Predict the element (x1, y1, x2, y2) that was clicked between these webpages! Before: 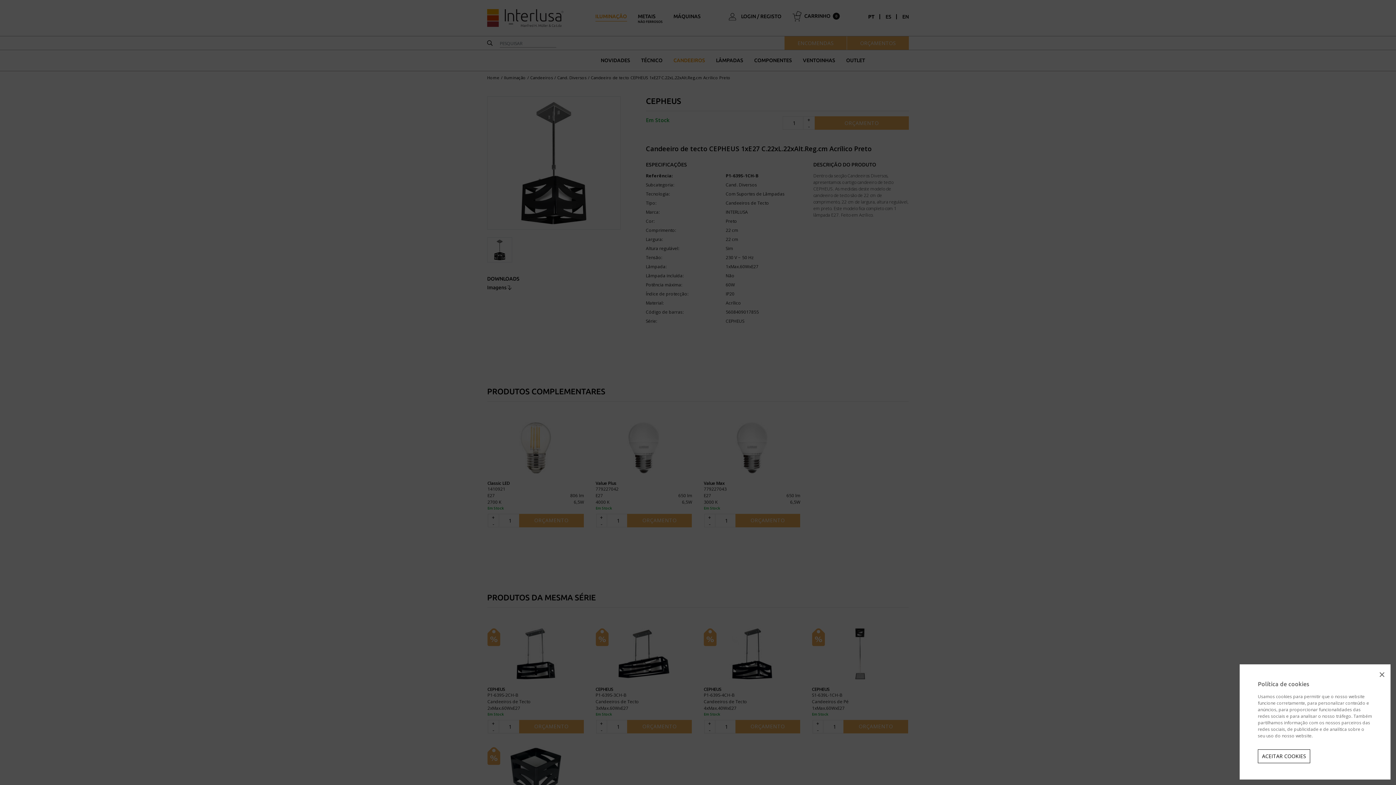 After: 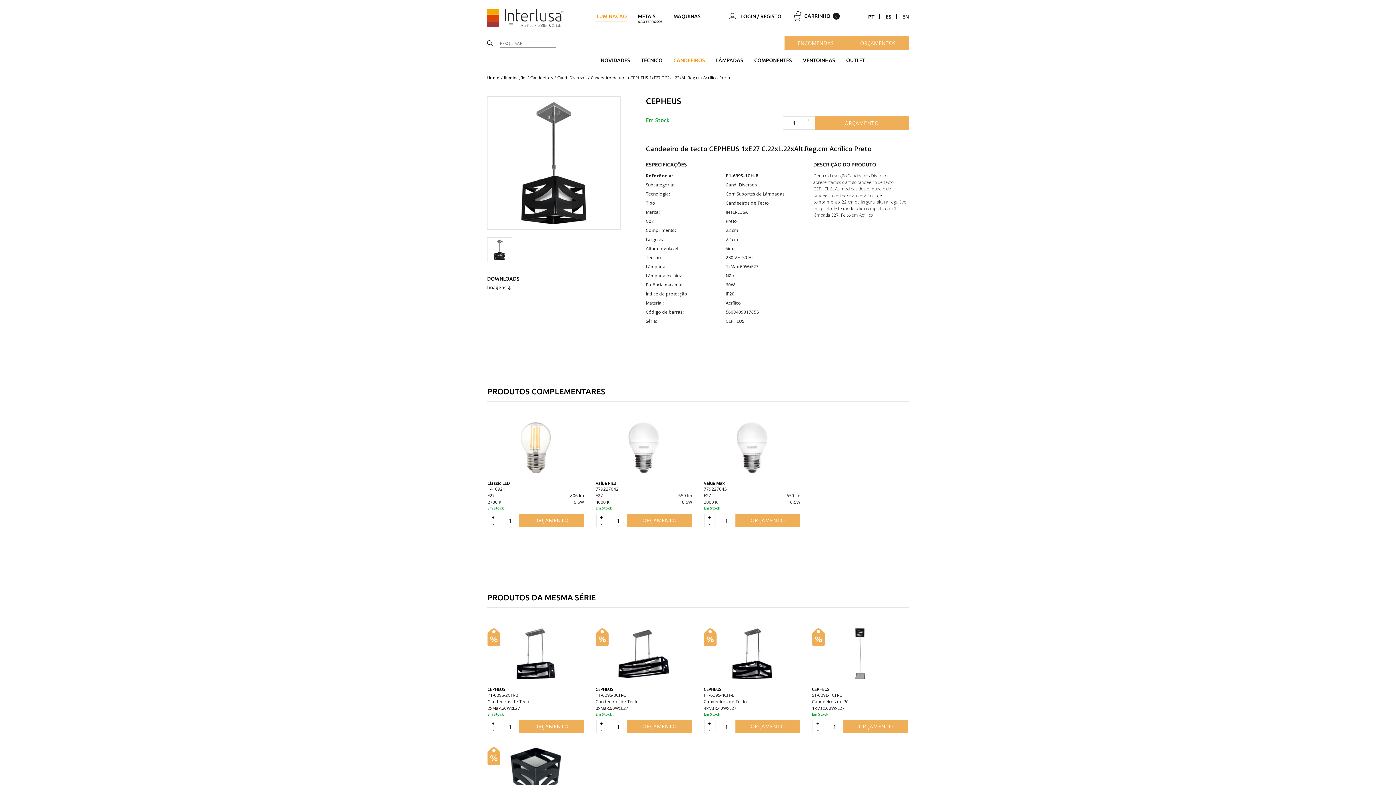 Action: bbox: (1258, 749, 1310, 763) label: ACEITAR COOKIES